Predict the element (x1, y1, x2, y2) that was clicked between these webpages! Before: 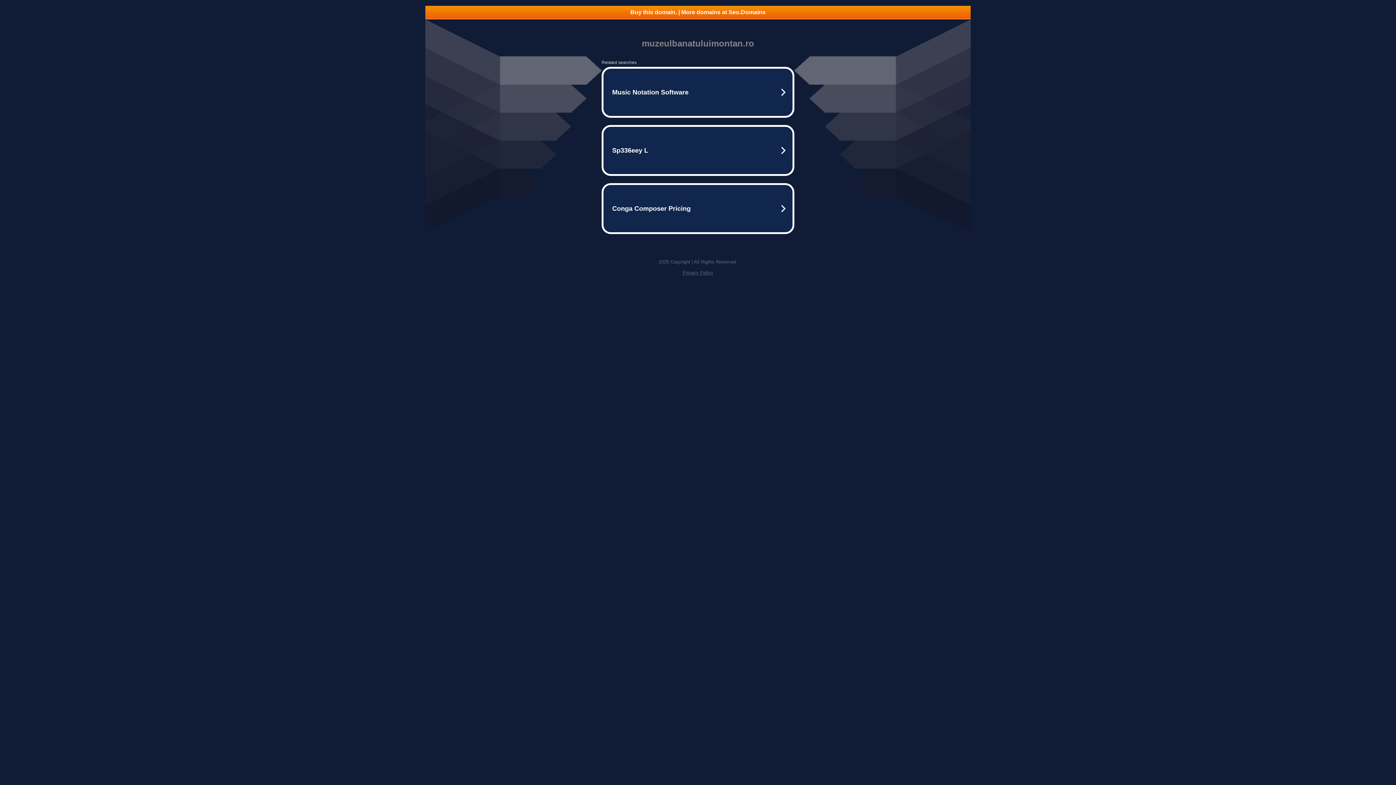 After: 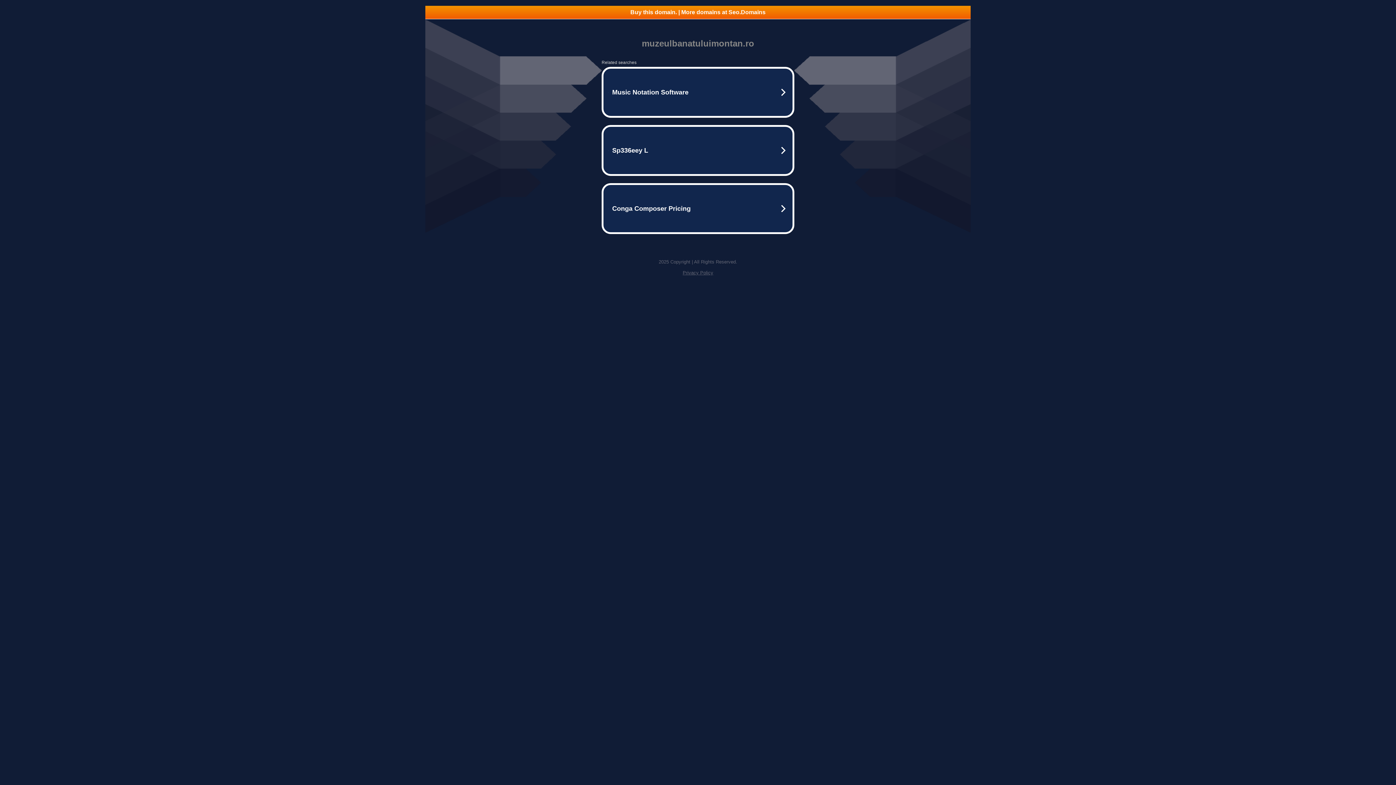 Action: bbox: (682, 270, 713, 275) label: Privacy Policy